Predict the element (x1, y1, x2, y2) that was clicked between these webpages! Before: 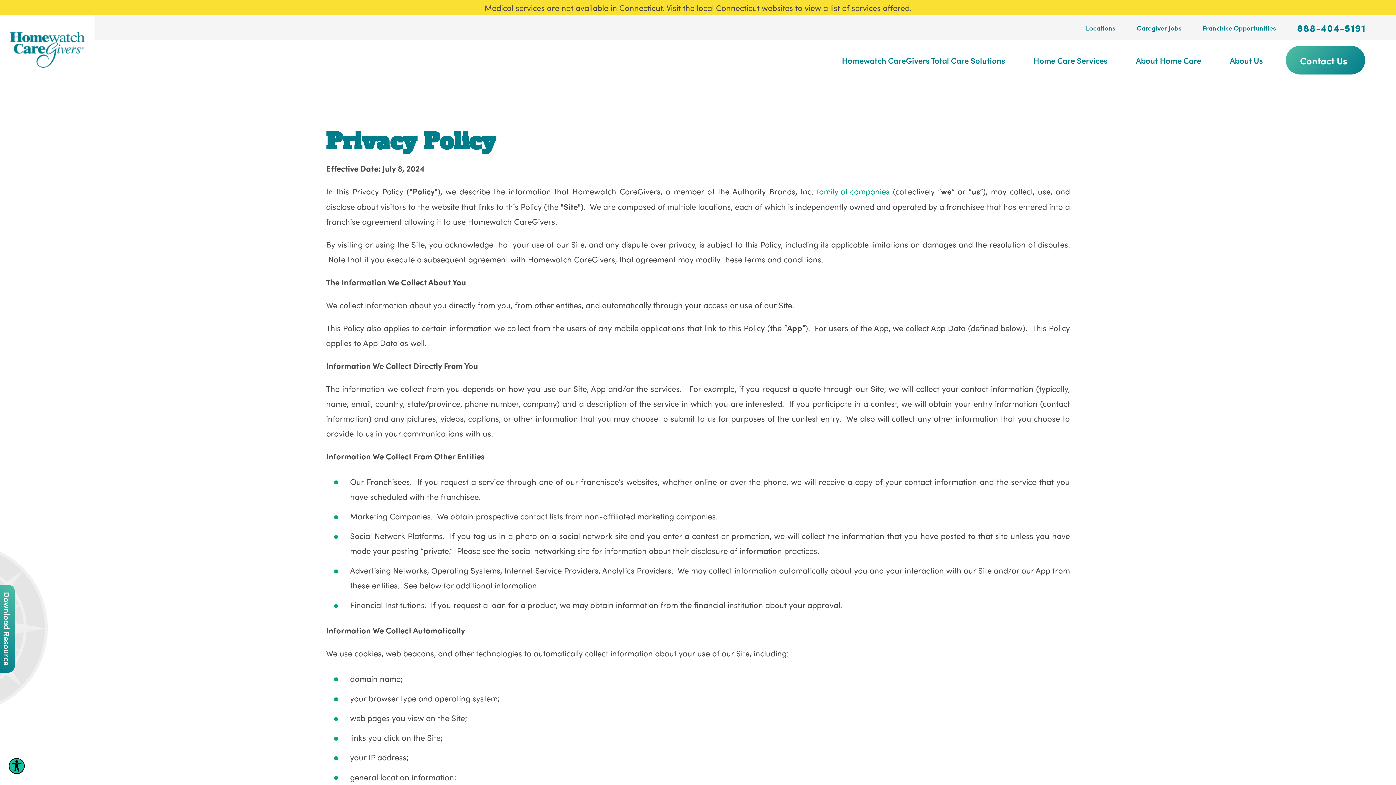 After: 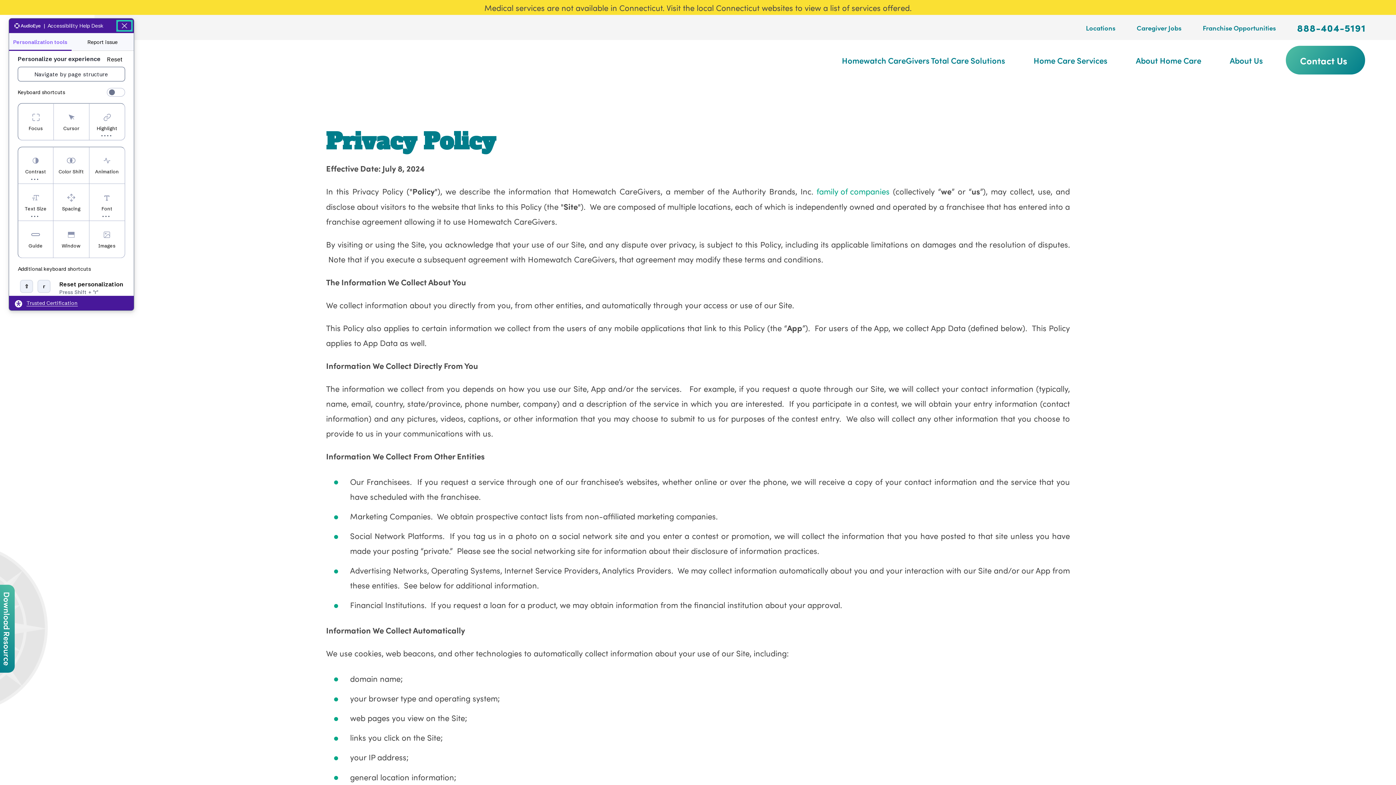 Action: label: Explore your accessibility options bbox: (8, 758, 24, 774)